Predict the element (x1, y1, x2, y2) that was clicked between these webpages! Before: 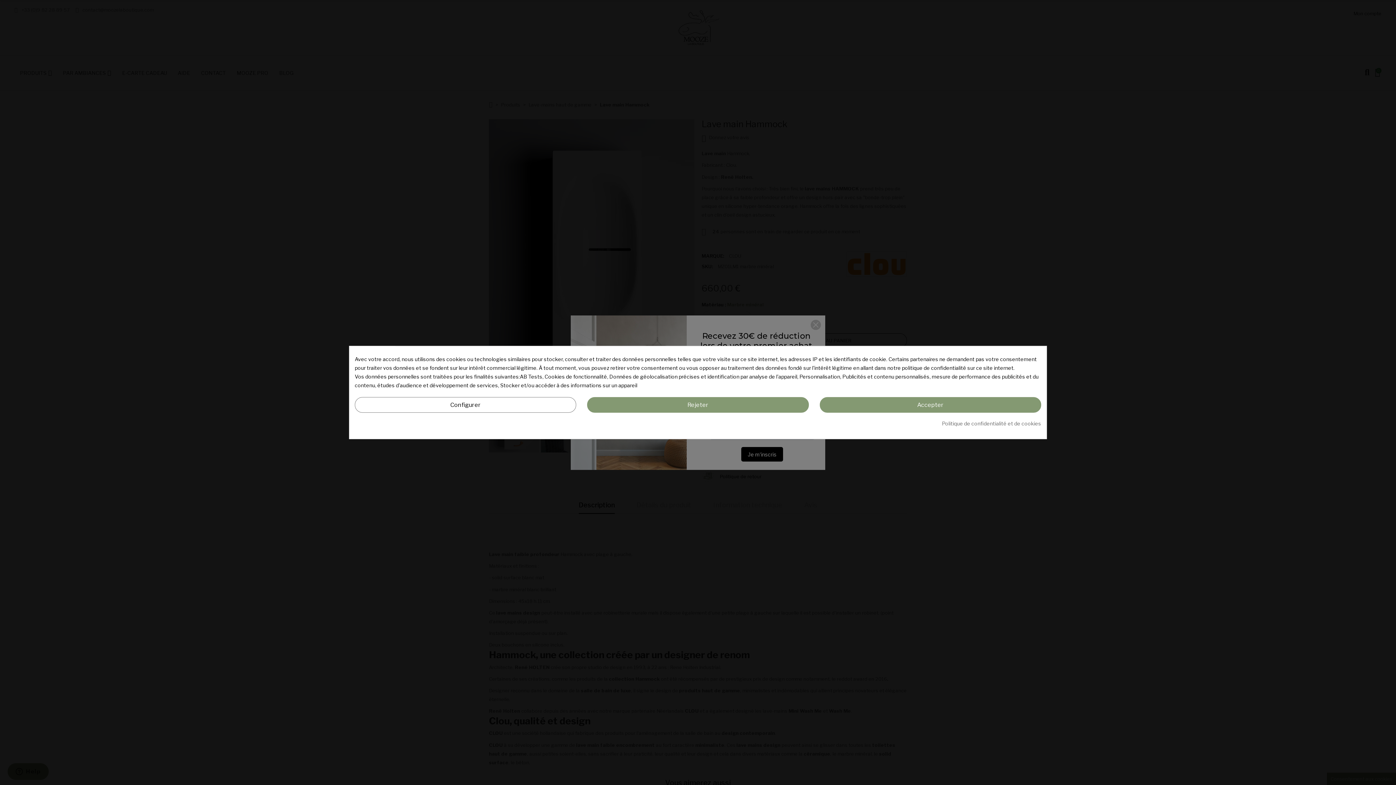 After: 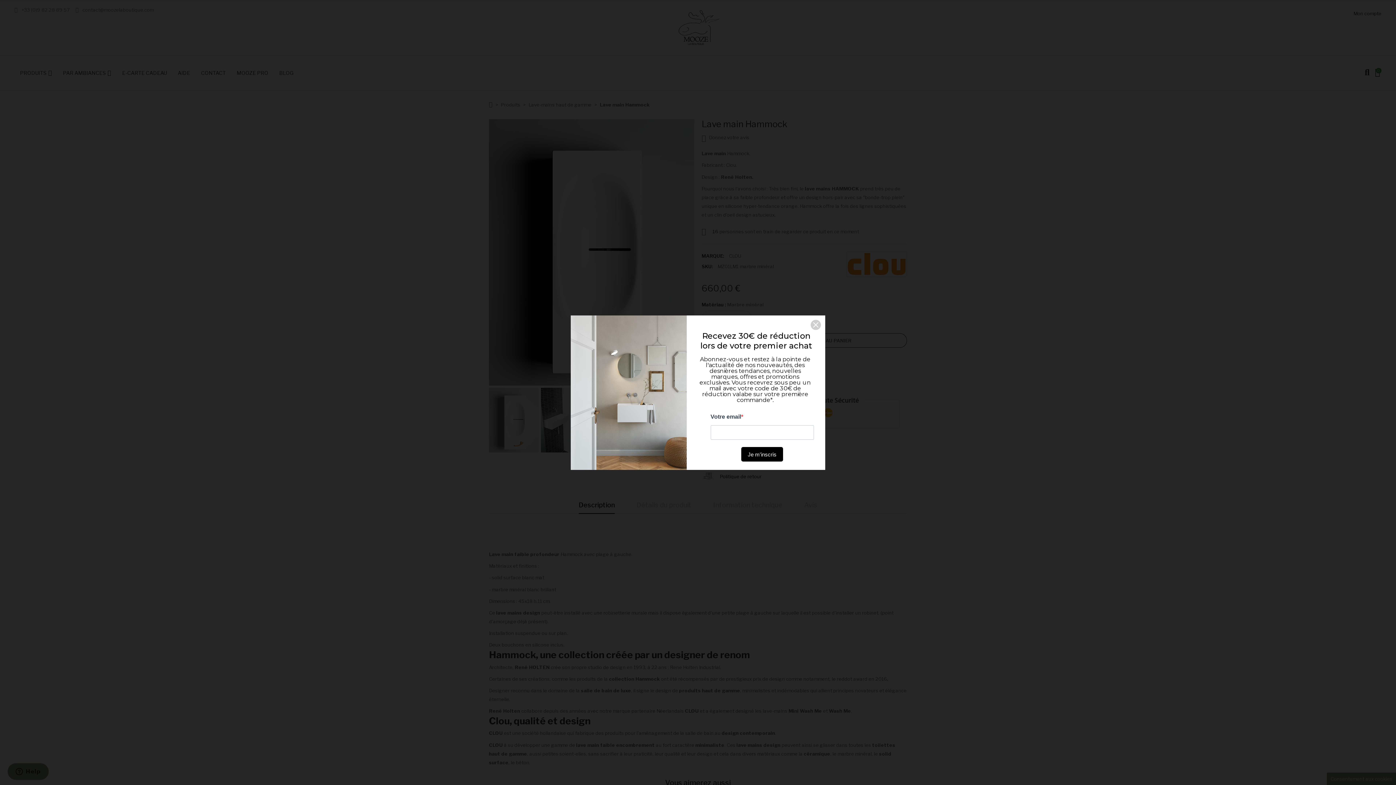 Action: bbox: (819, 397, 1041, 412) label: Accepter